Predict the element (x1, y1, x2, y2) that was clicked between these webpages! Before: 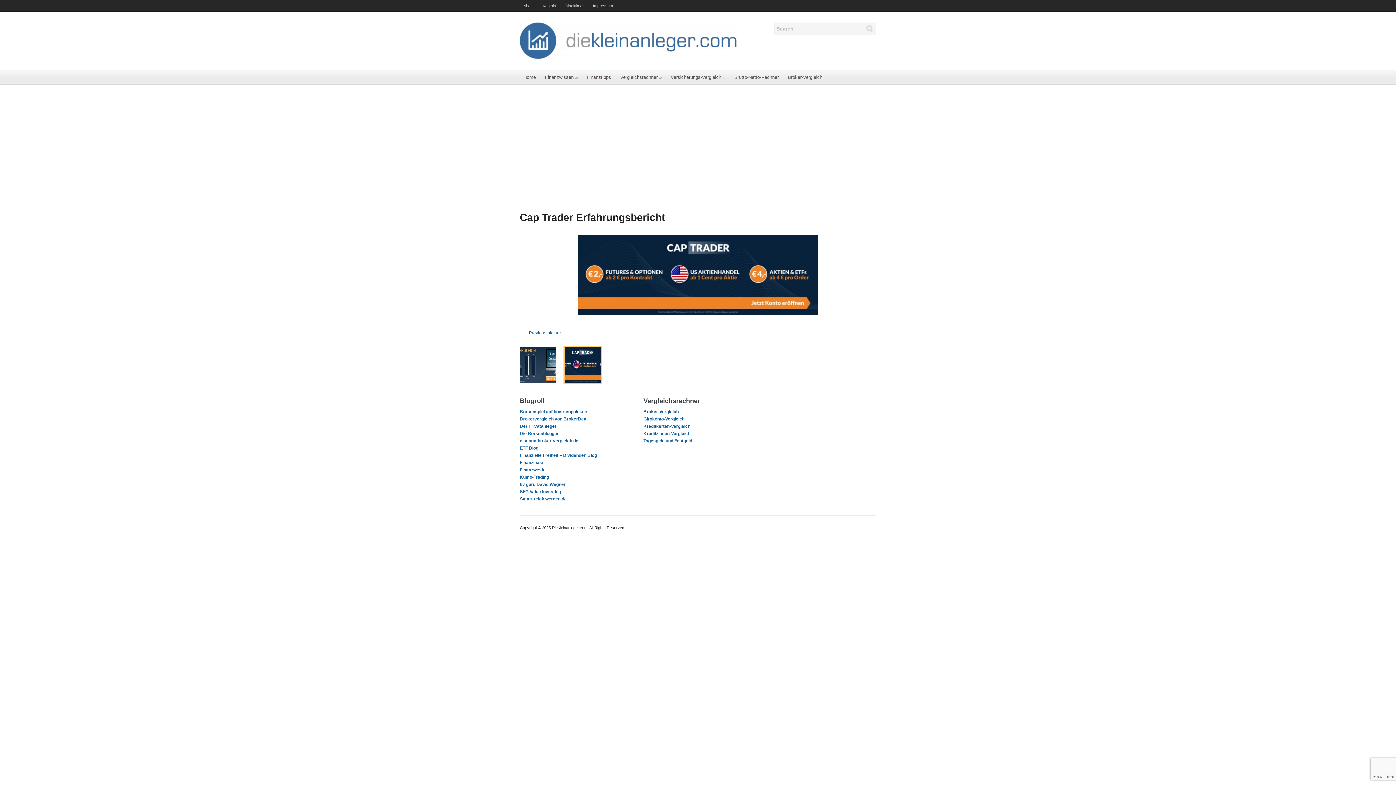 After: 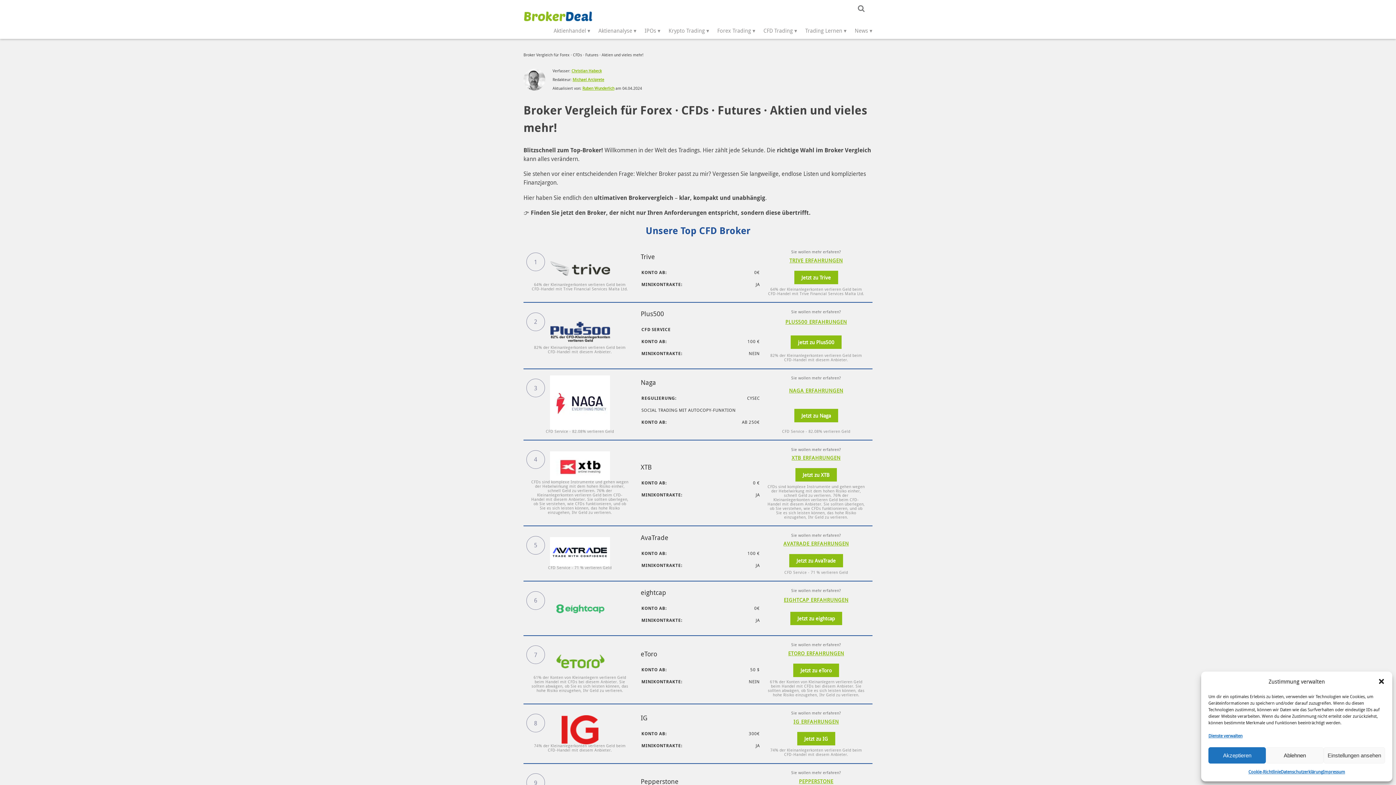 Action: label: Brokervergleich von BrokerDeal bbox: (520, 416, 587, 421)